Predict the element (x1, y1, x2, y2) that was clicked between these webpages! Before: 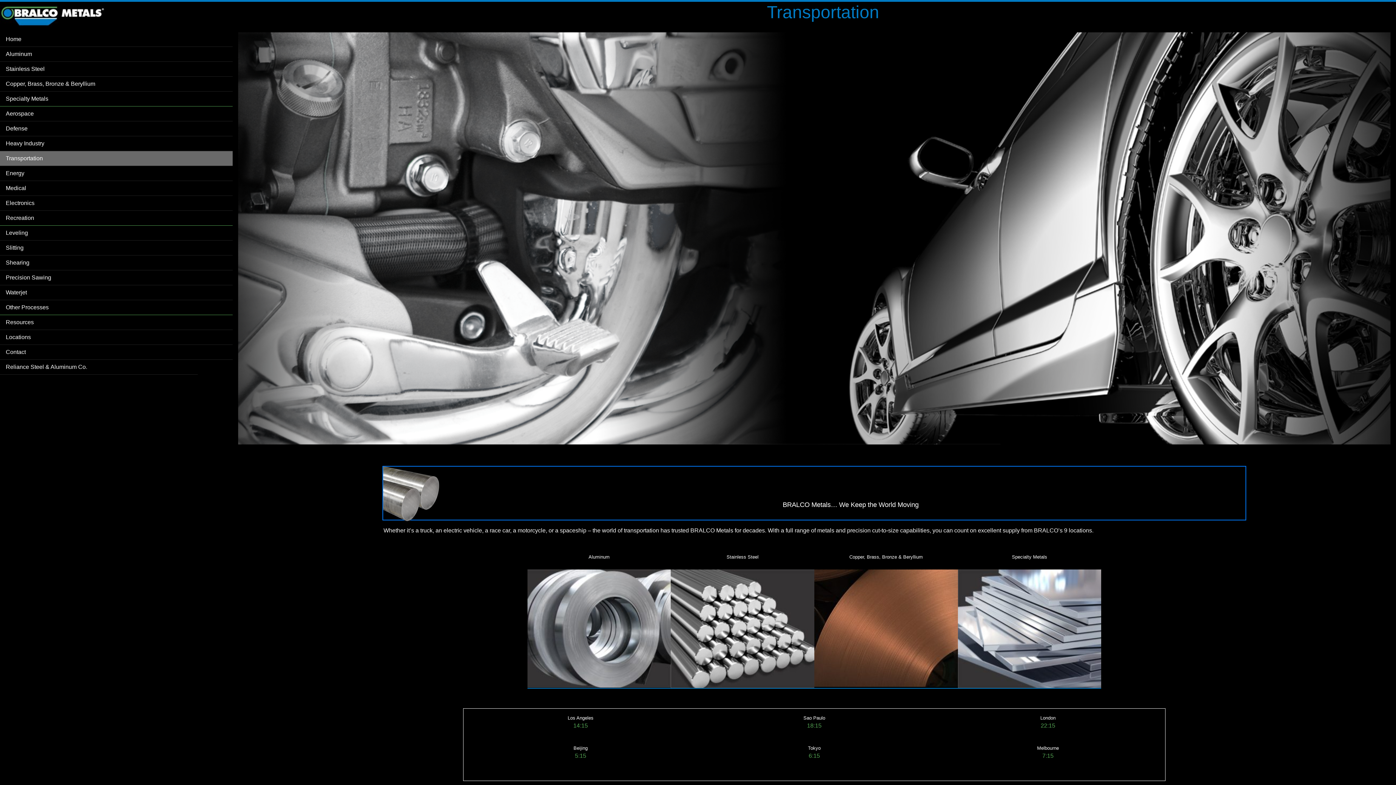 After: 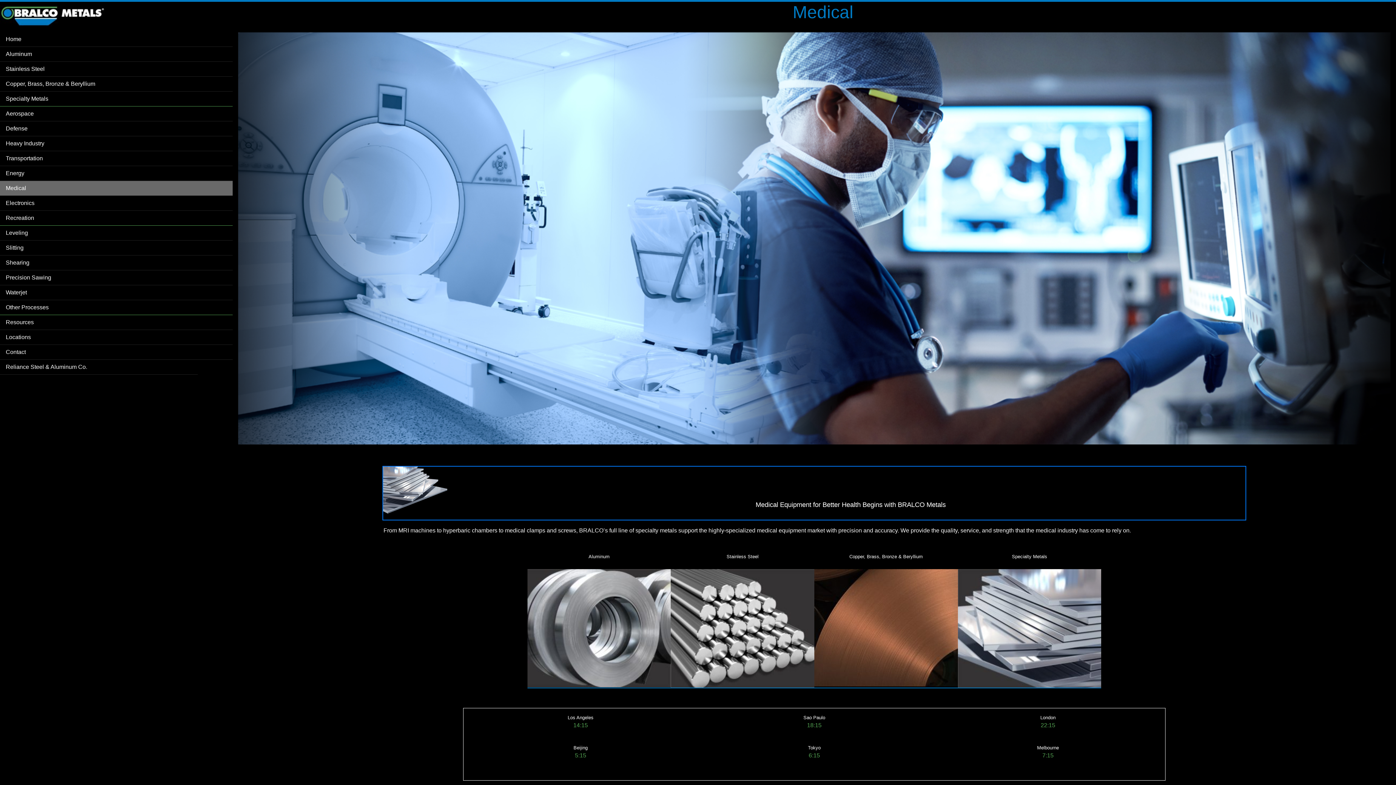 Action: bbox: (0, 181, 232, 195) label: Medical